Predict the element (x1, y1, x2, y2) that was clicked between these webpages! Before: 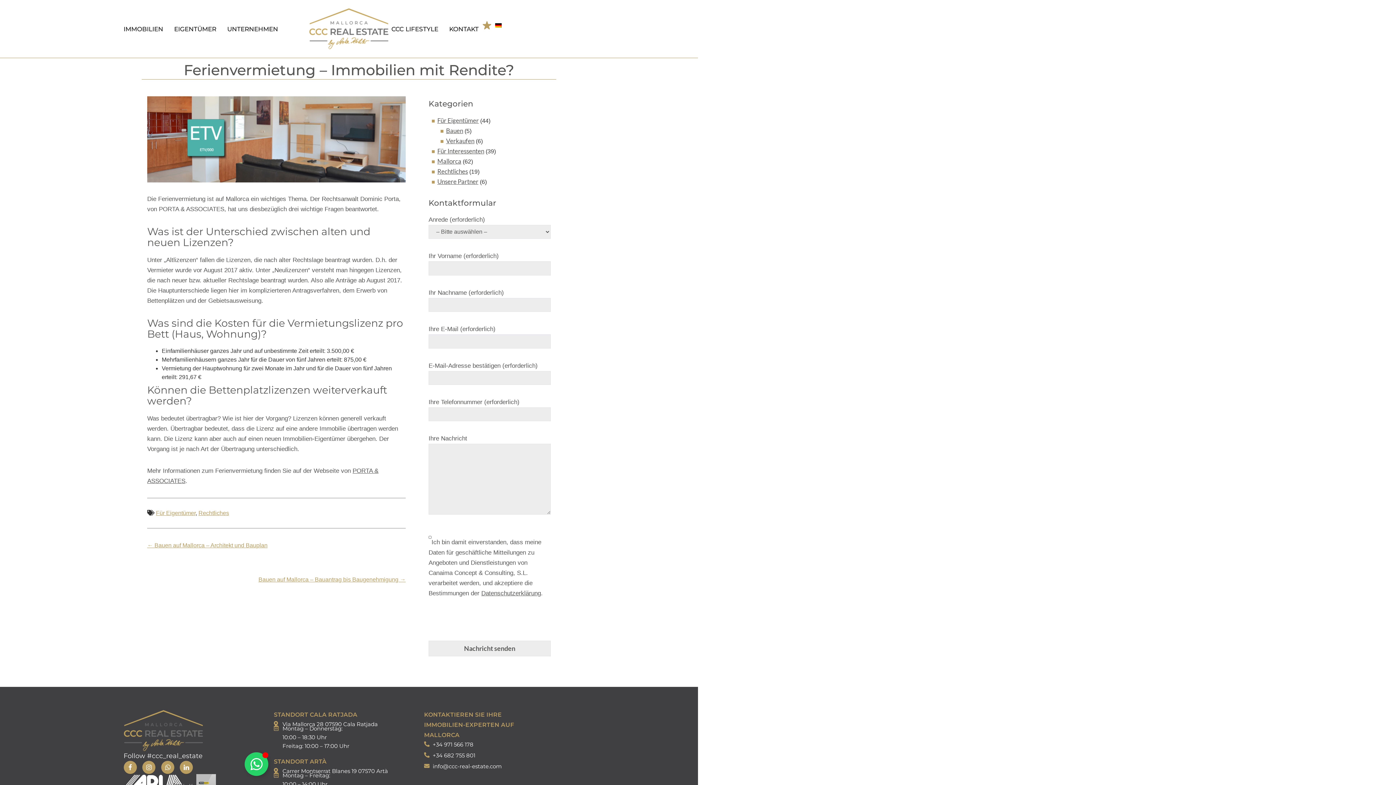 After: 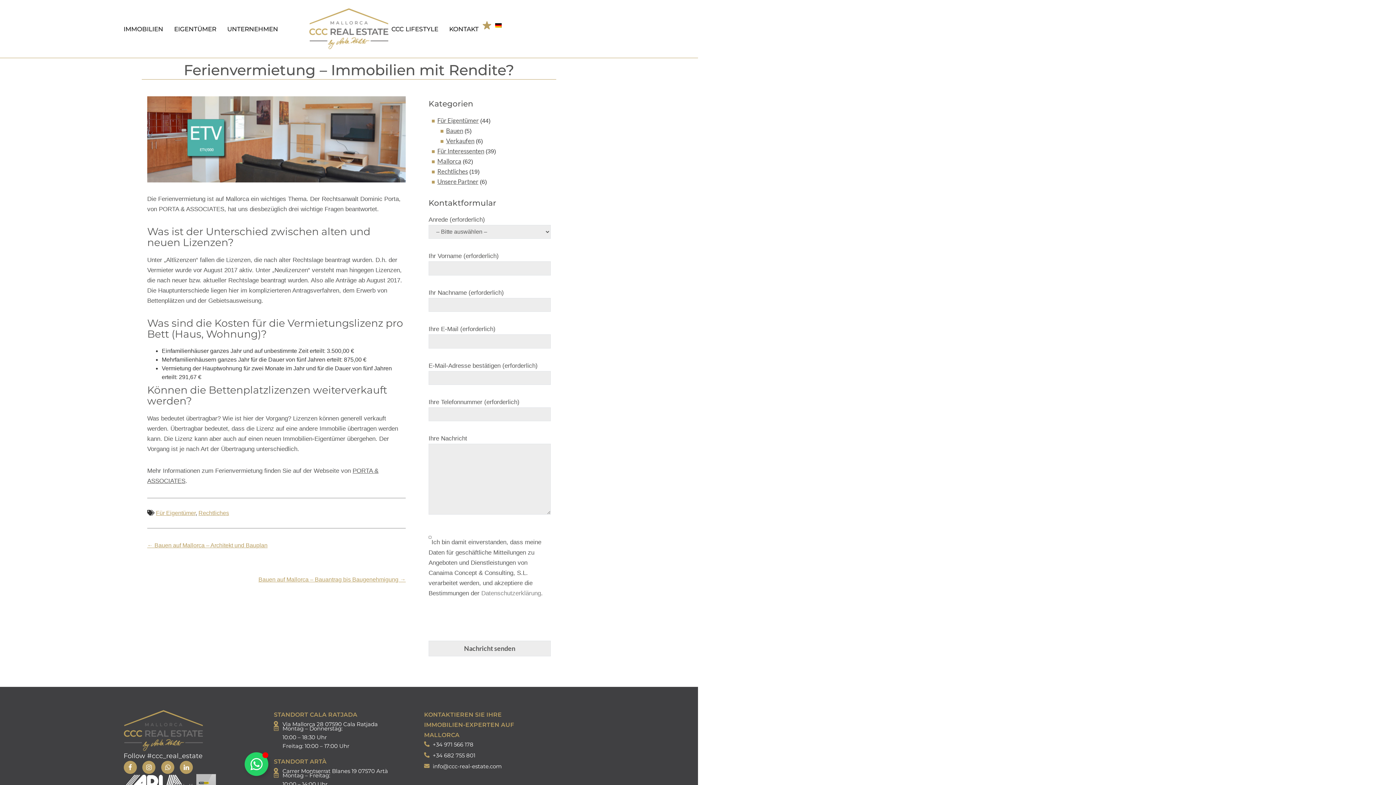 Action: bbox: (481, 590, 541, 596) label: Datenschutzerklärung